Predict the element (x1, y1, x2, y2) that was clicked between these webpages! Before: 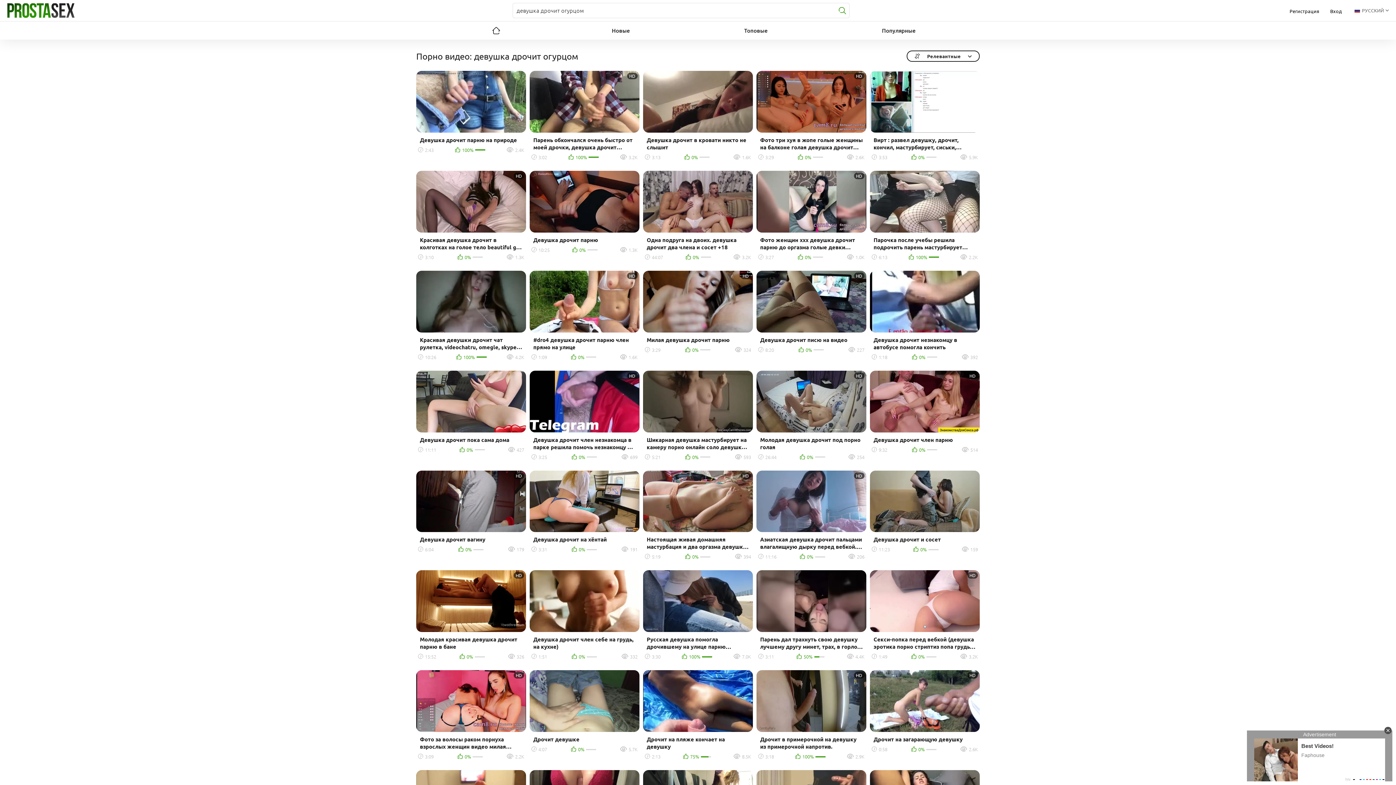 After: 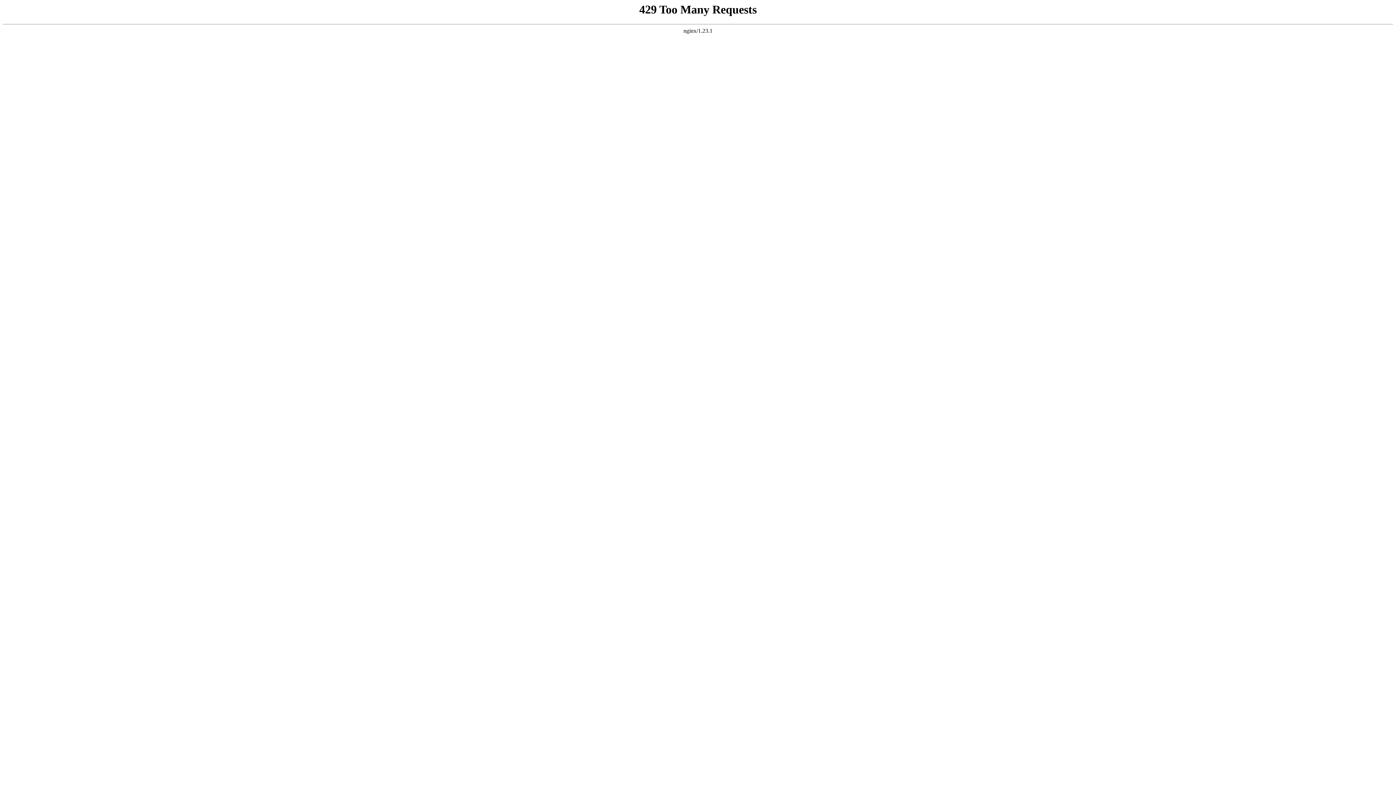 Action: label: Девушка дрочит на хёнтай
3:31
0%
191 bbox: (529, 470, 639, 555)